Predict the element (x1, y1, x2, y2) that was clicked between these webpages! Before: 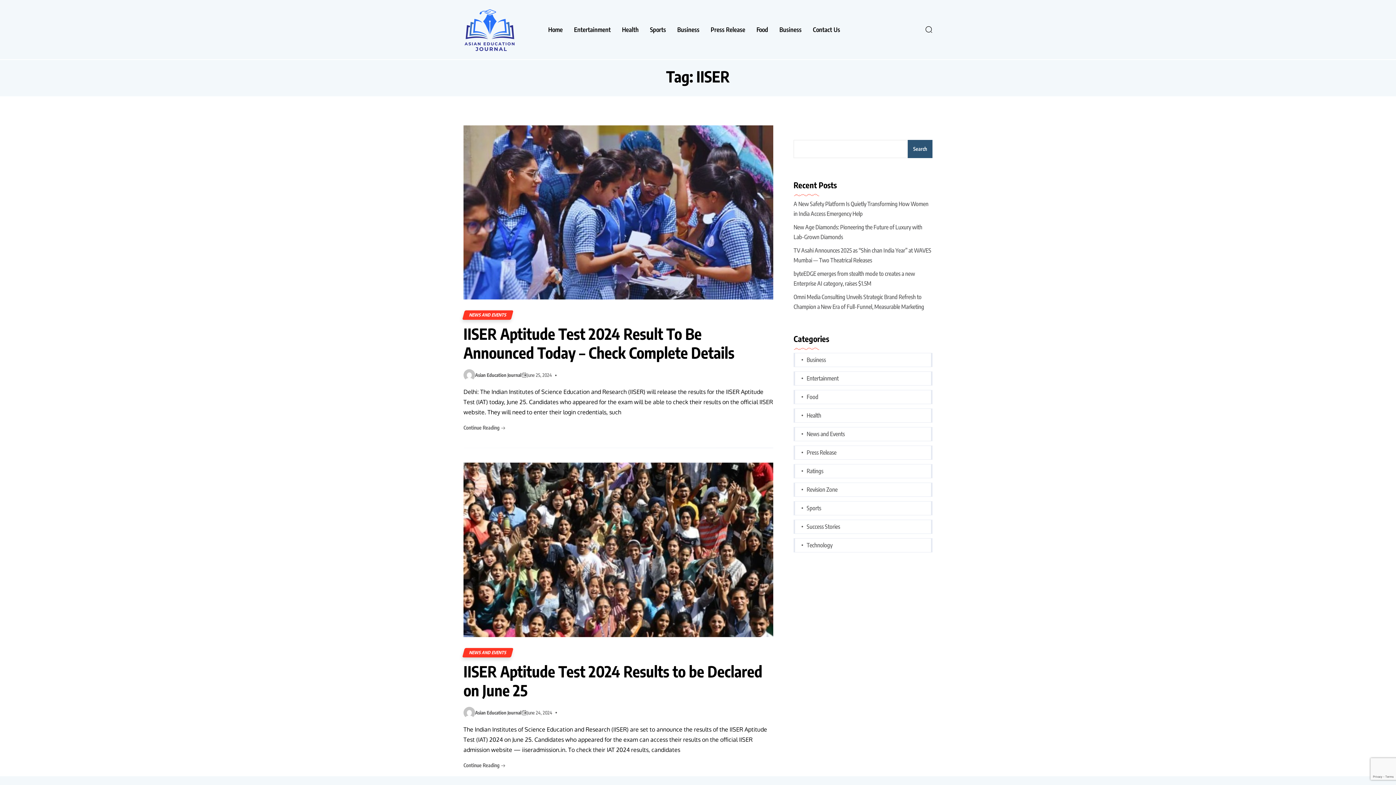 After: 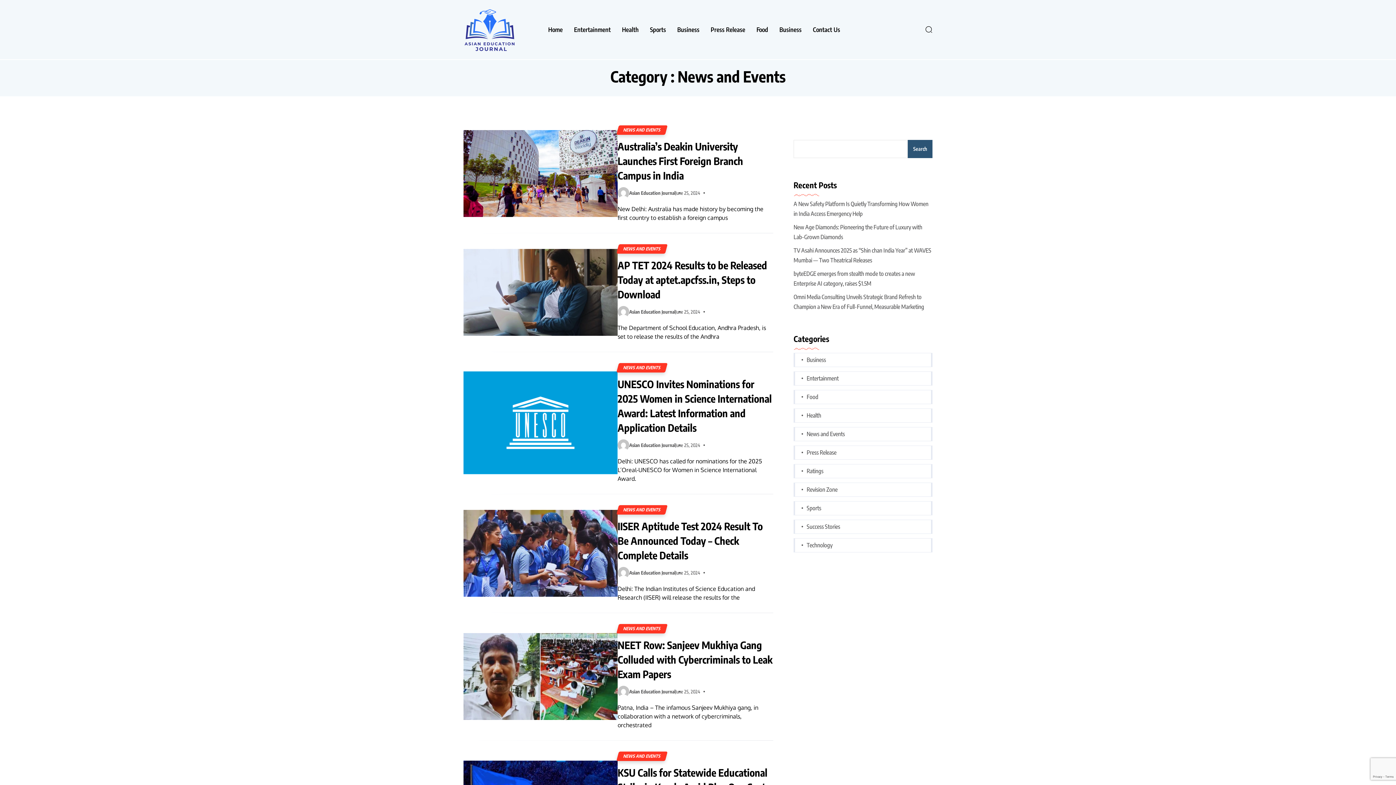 Action: label: NEWS AND EVENTS bbox: (462, 310, 513, 320)